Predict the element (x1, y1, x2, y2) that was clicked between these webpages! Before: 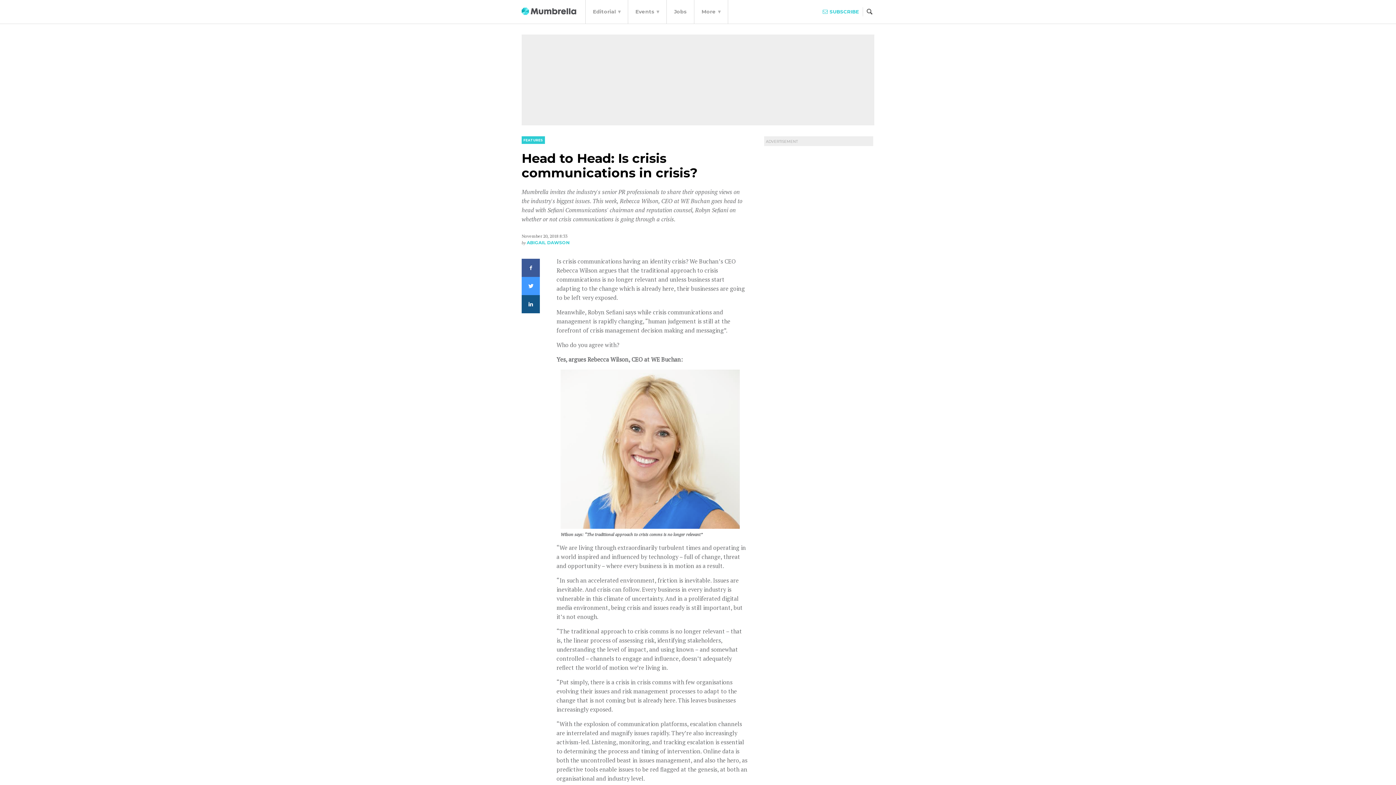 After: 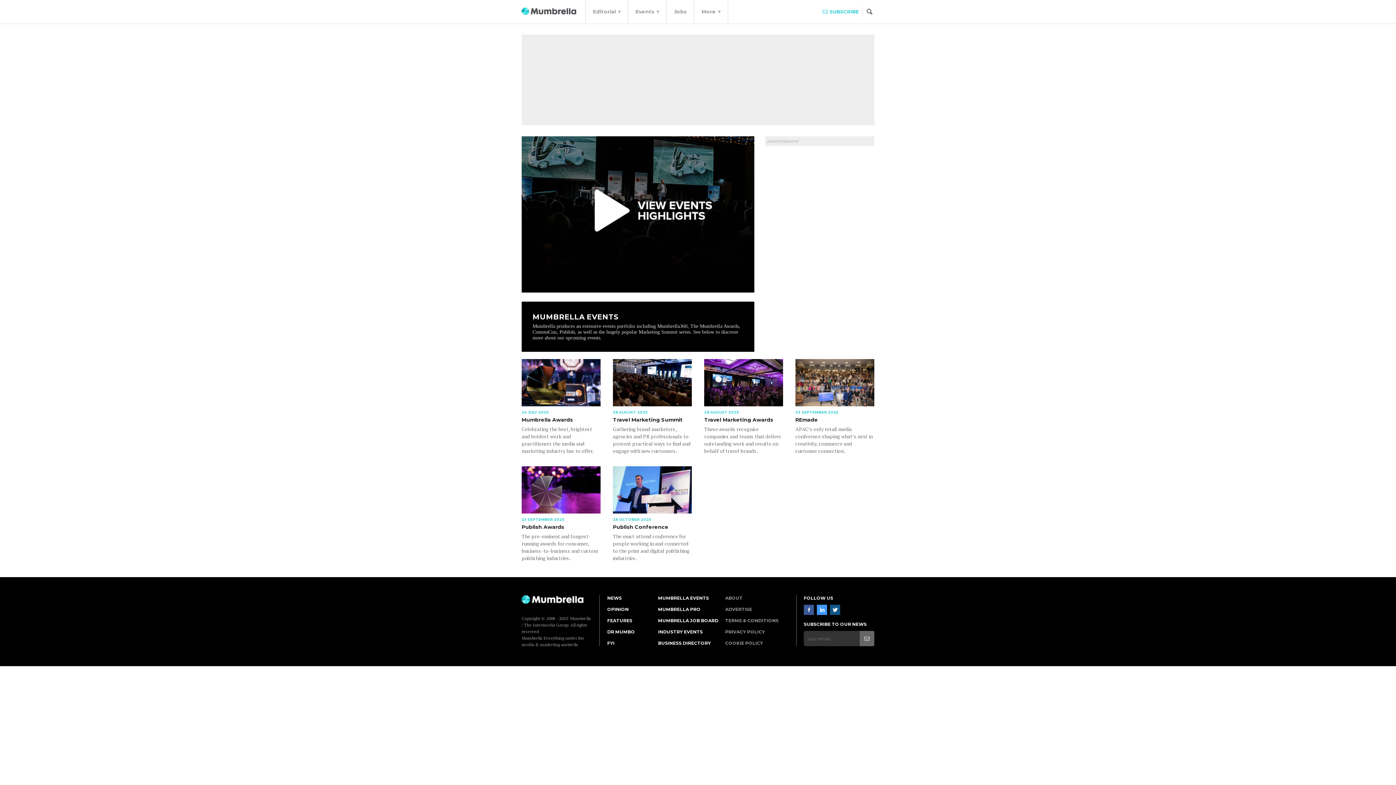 Action: bbox: (628, 0, 666, 23) label: Events